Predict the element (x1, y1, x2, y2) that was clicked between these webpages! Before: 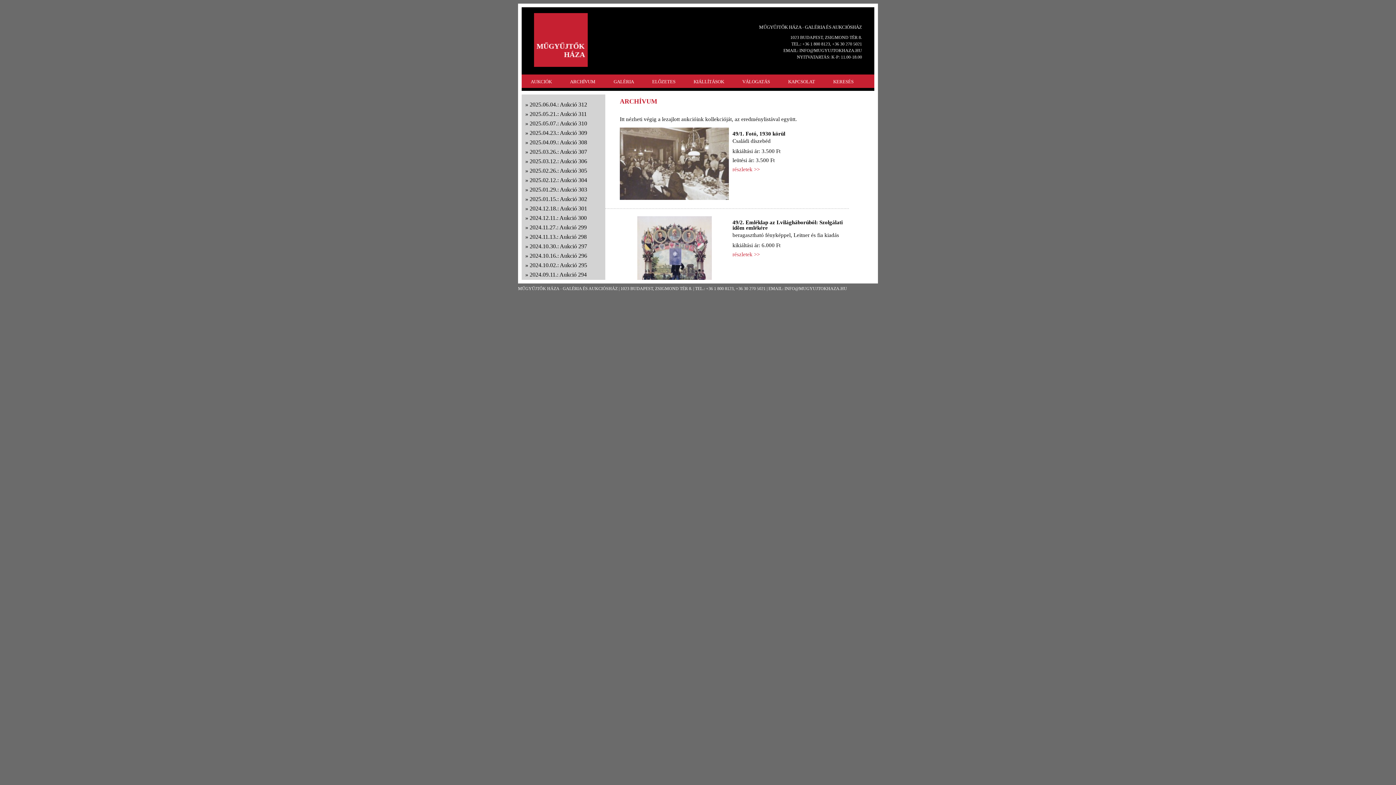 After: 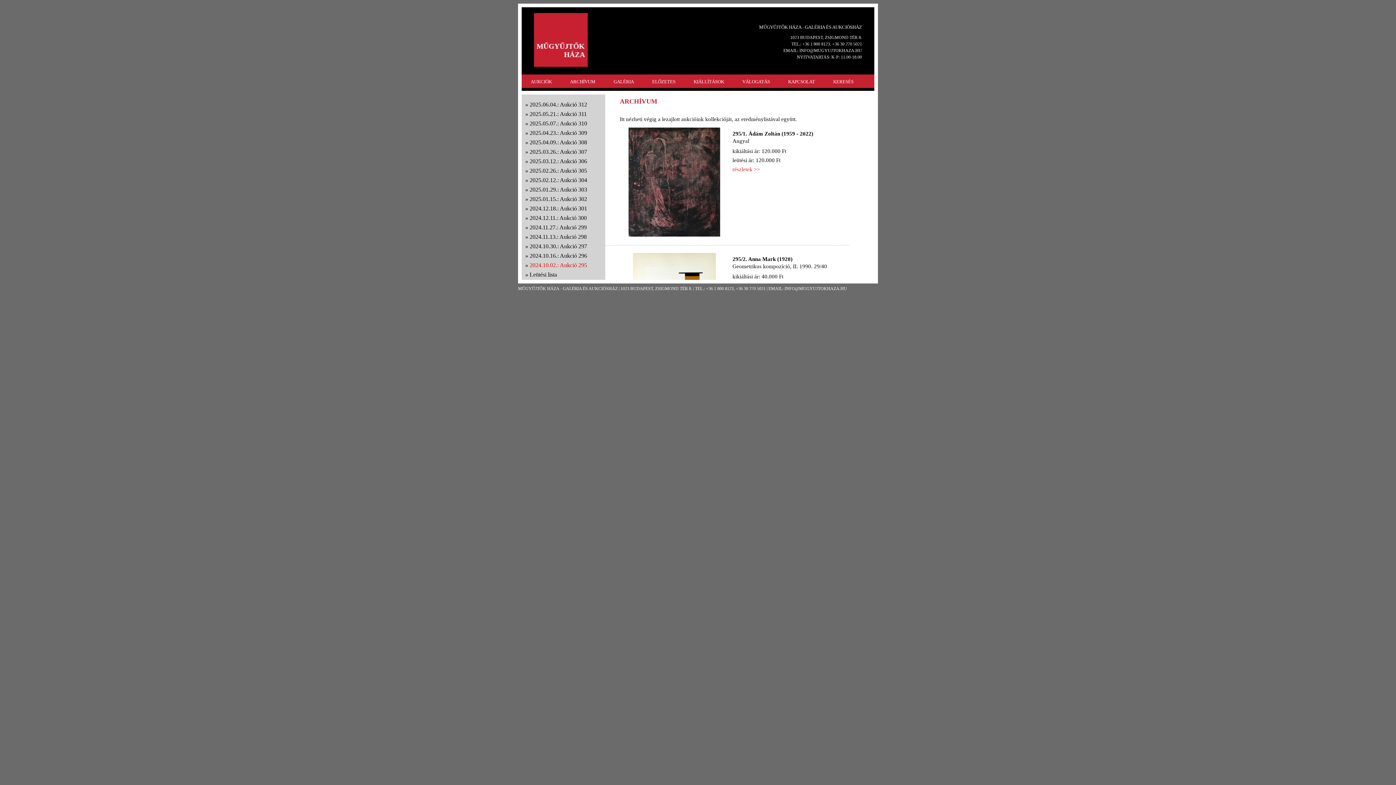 Action: label: 2024.10.02.: Aukció 295 bbox: (529, 261, 587, 269)